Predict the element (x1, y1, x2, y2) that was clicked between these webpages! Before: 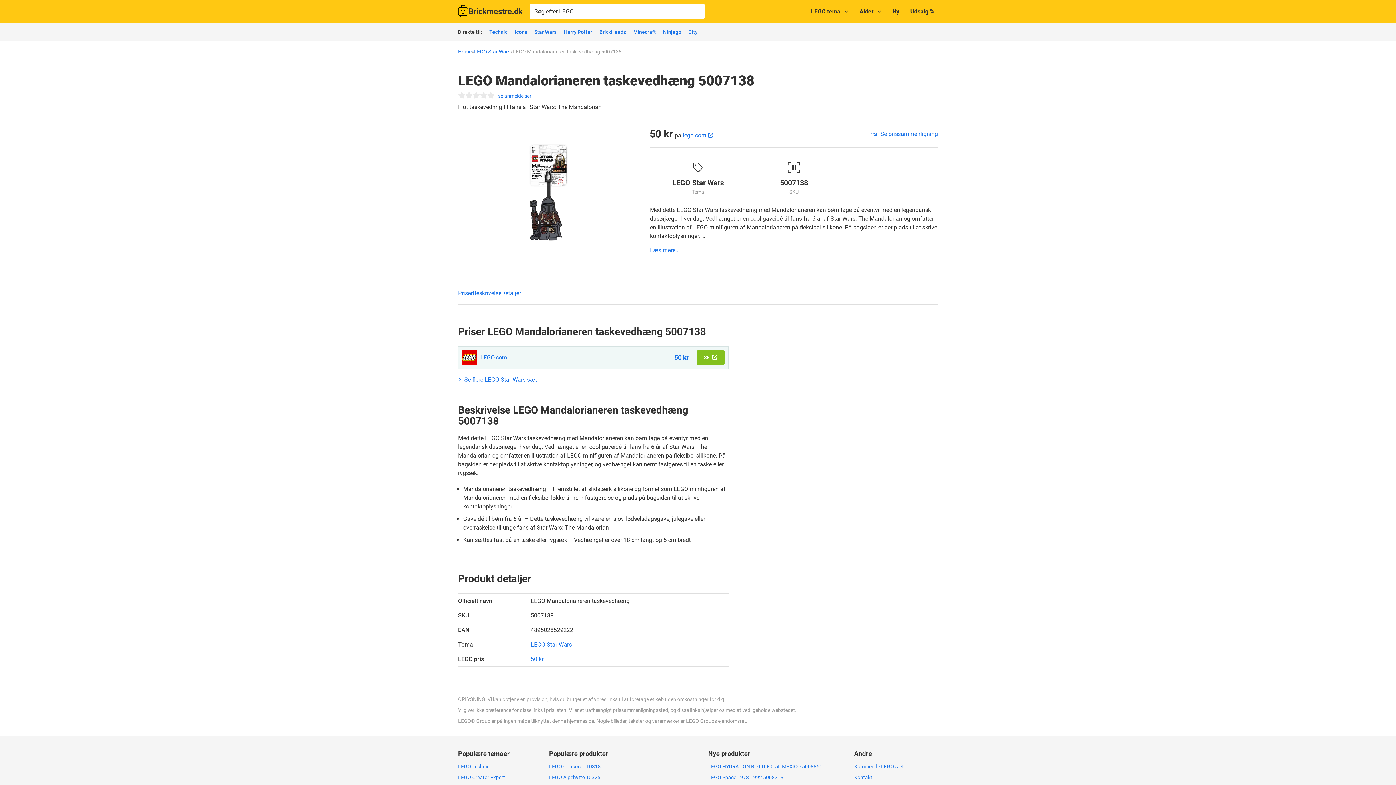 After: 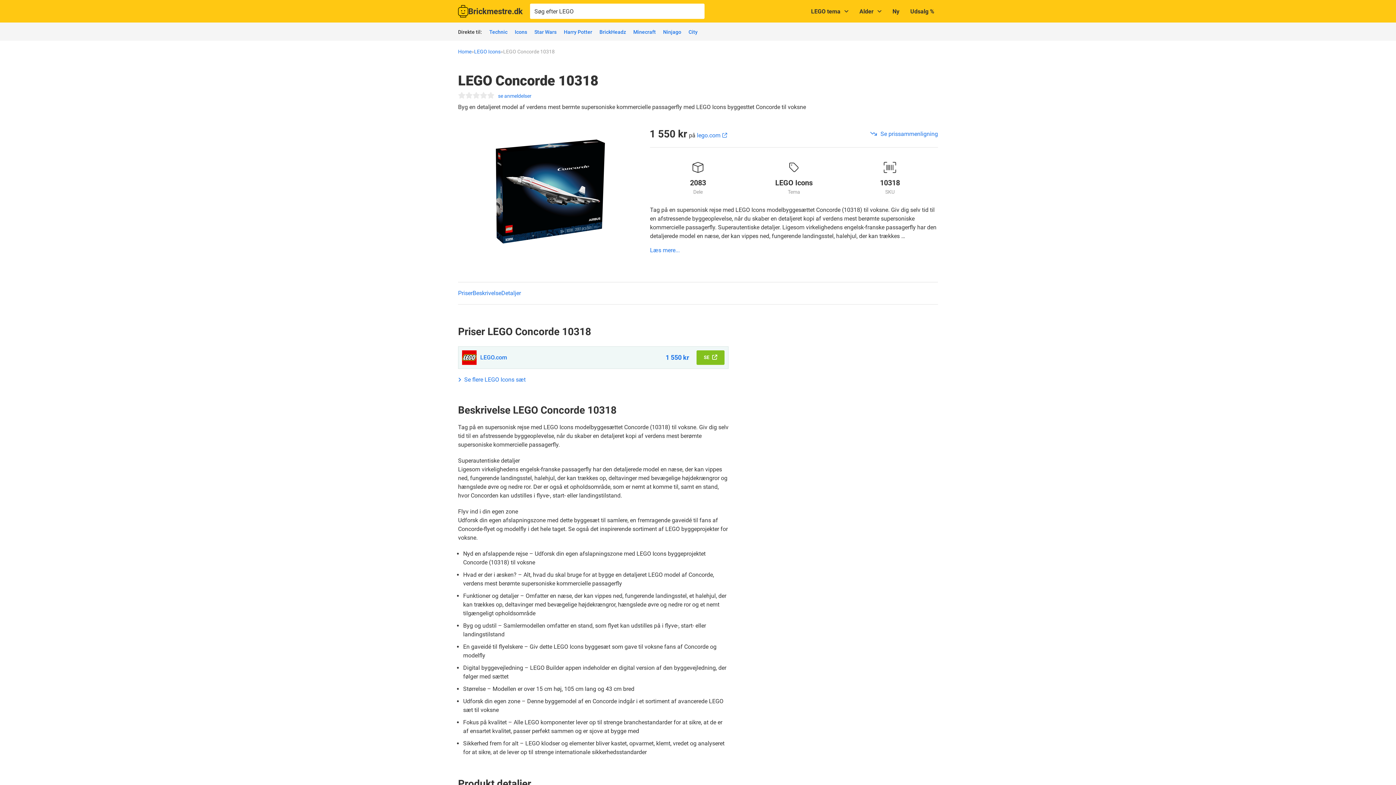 Action: label: LEGO Concorde 10318 bbox: (549, 764, 600, 769)